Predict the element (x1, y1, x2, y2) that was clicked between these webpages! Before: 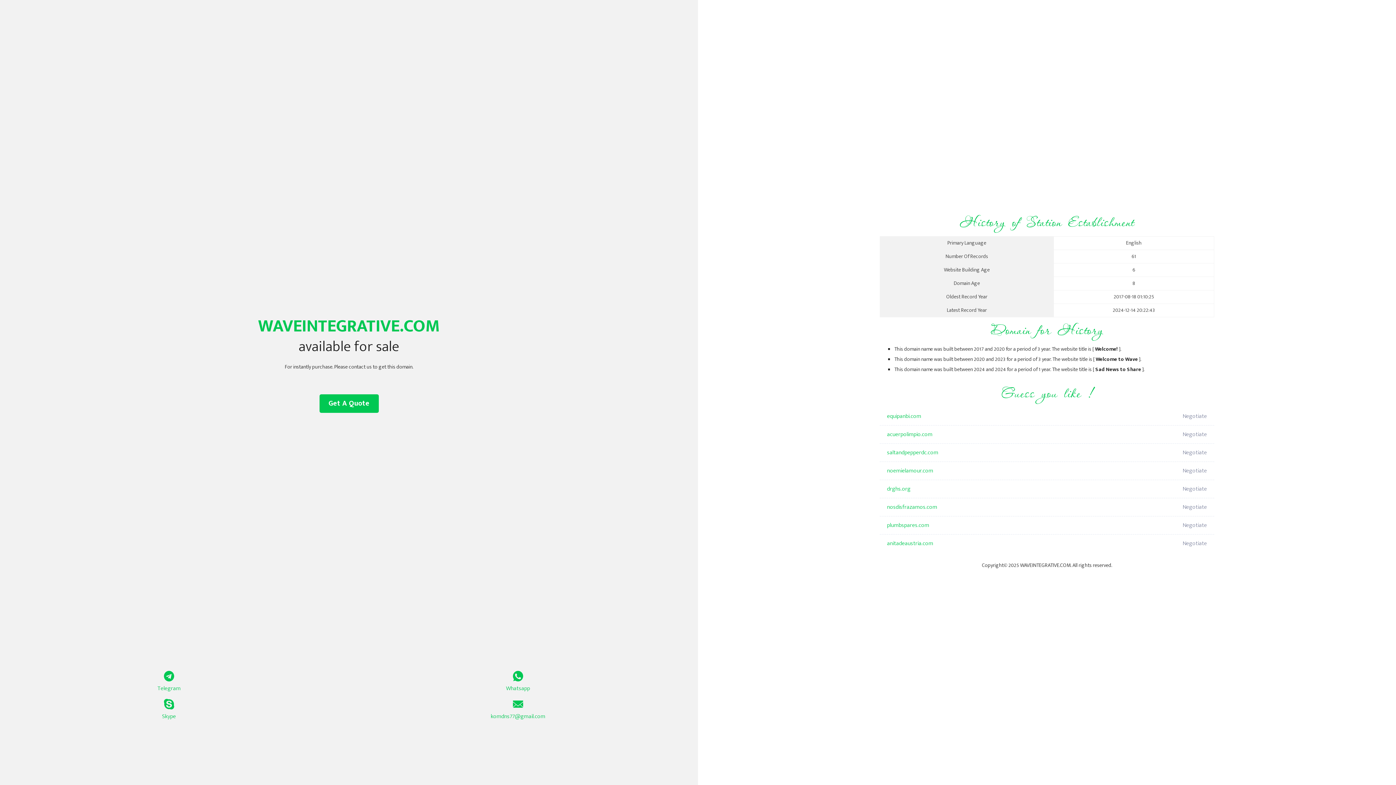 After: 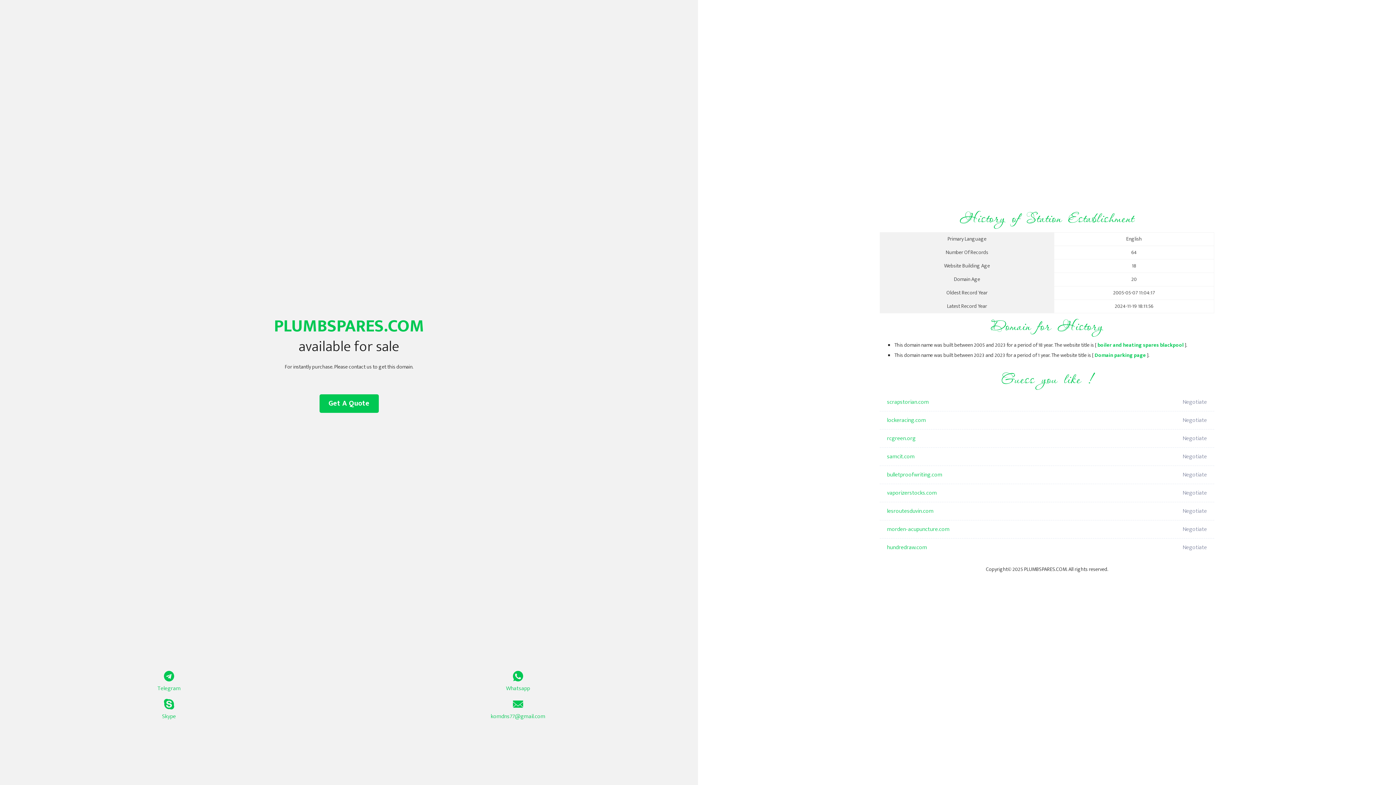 Action: label: plumbspares.com bbox: (887, 516, 1098, 534)